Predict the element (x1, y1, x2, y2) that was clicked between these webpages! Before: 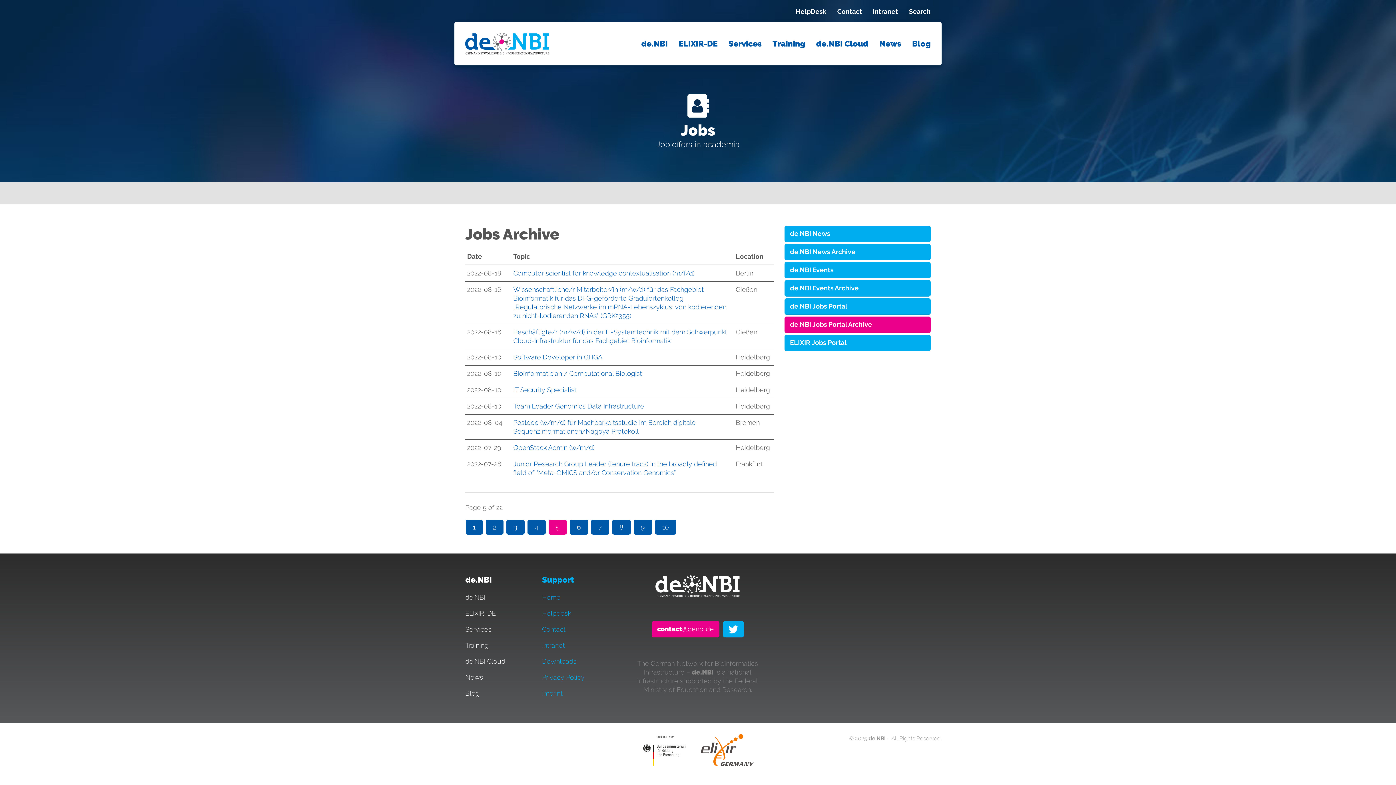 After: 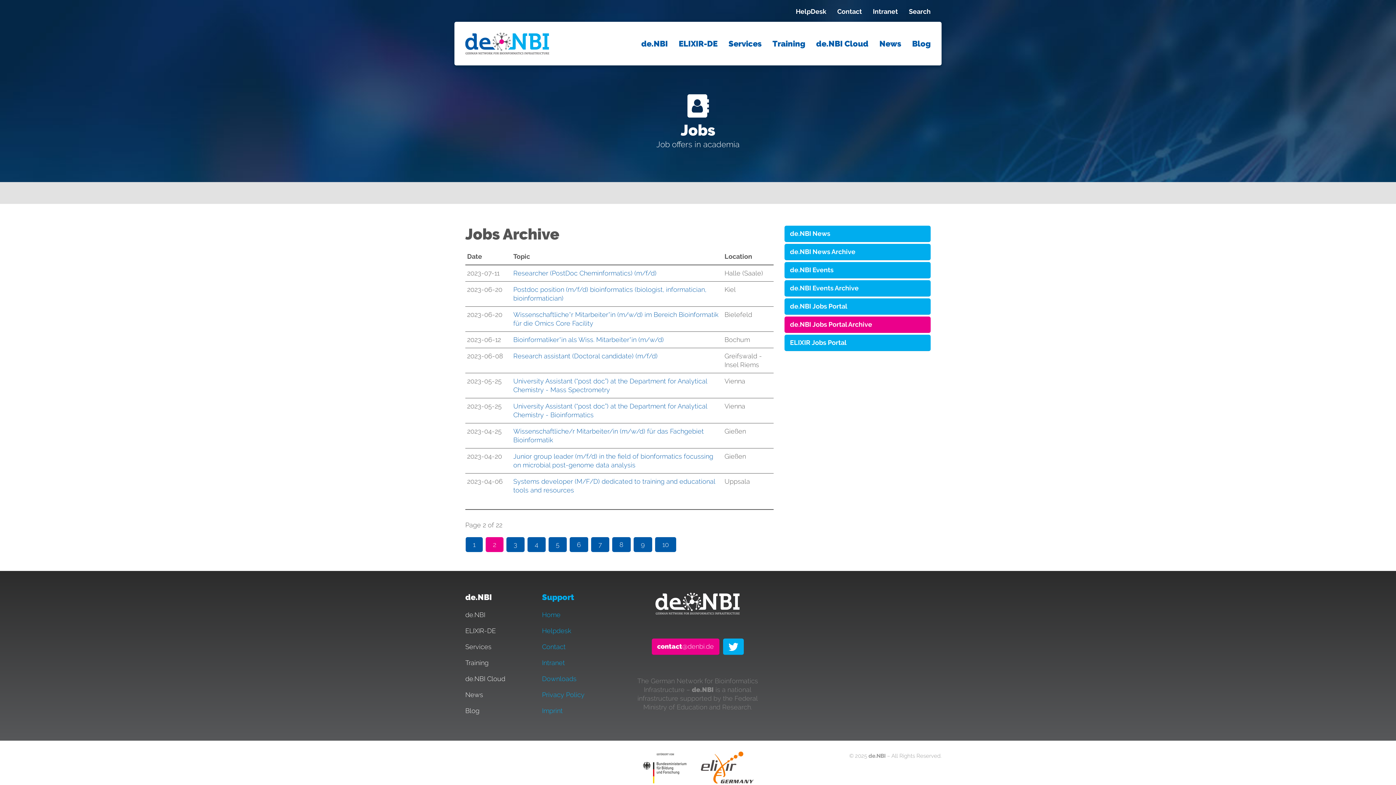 Action: label: 2 bbox: (485, 520, 503, 534)